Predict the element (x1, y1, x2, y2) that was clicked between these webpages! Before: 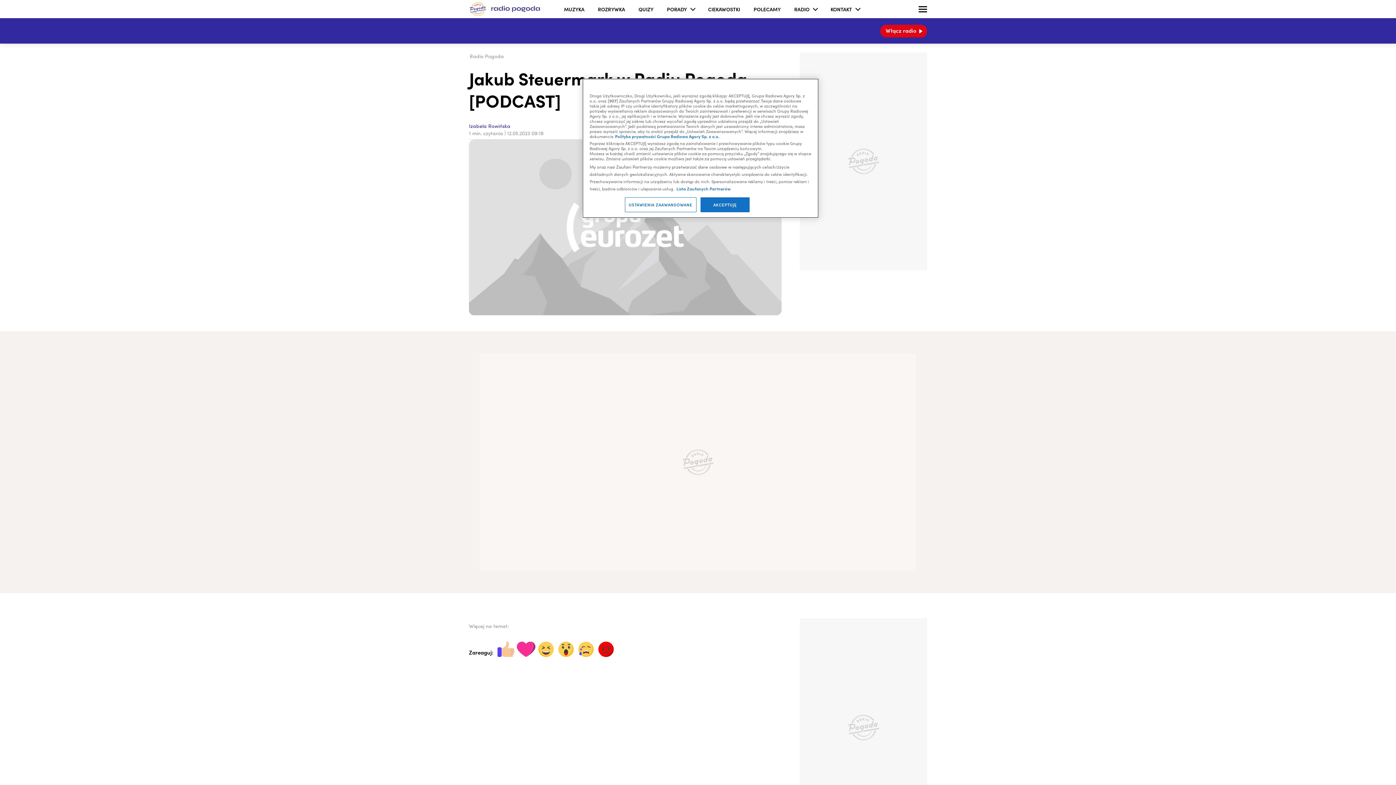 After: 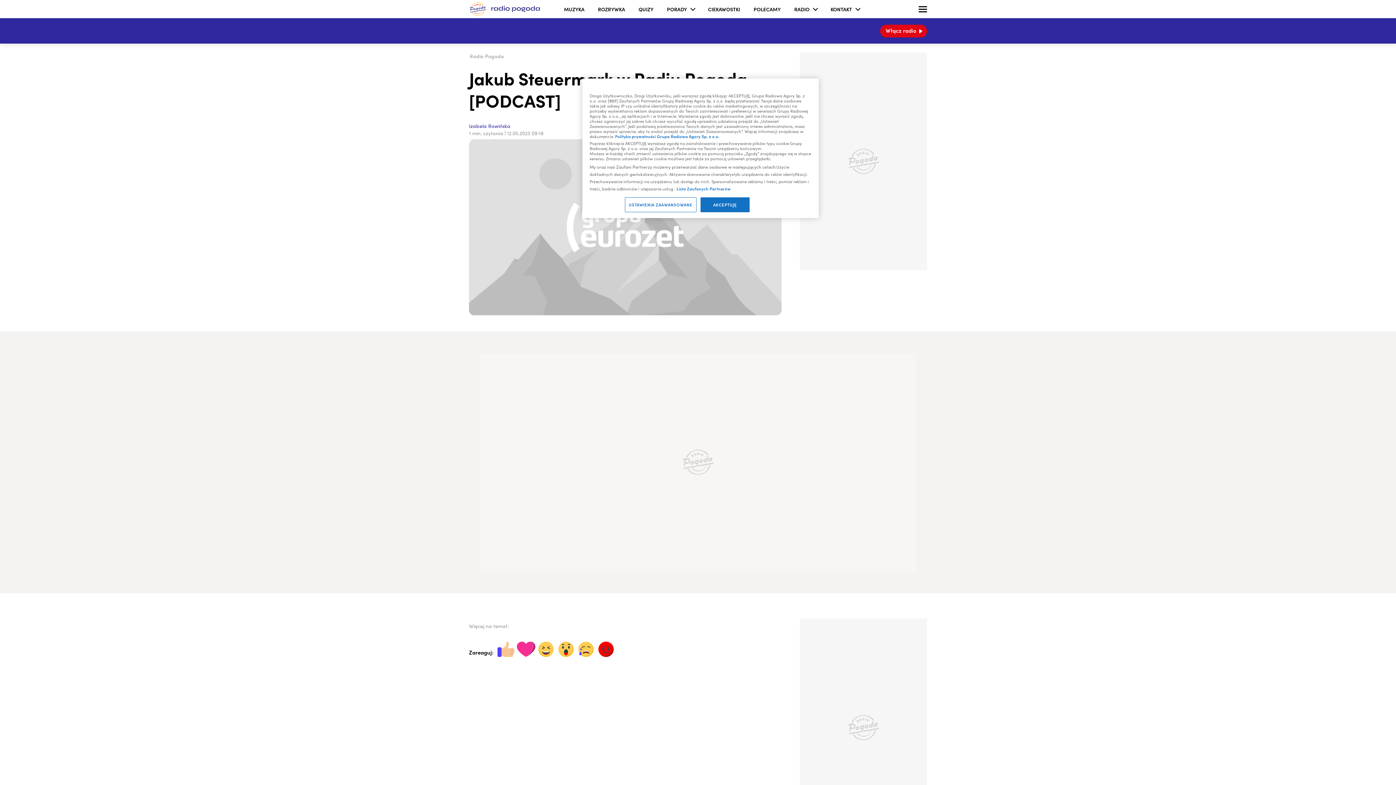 Action: label: Włącz radio bbox: (880, 24, 927, 37)